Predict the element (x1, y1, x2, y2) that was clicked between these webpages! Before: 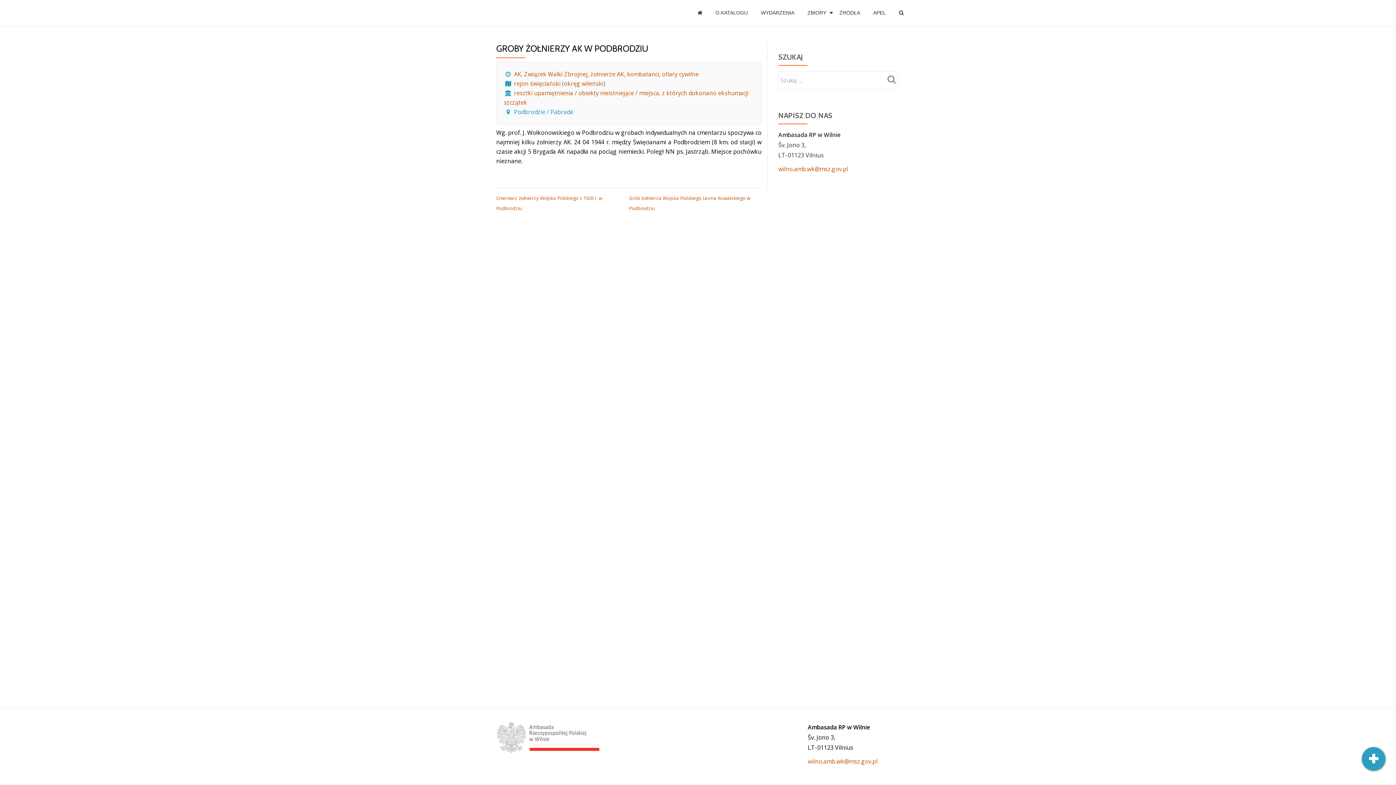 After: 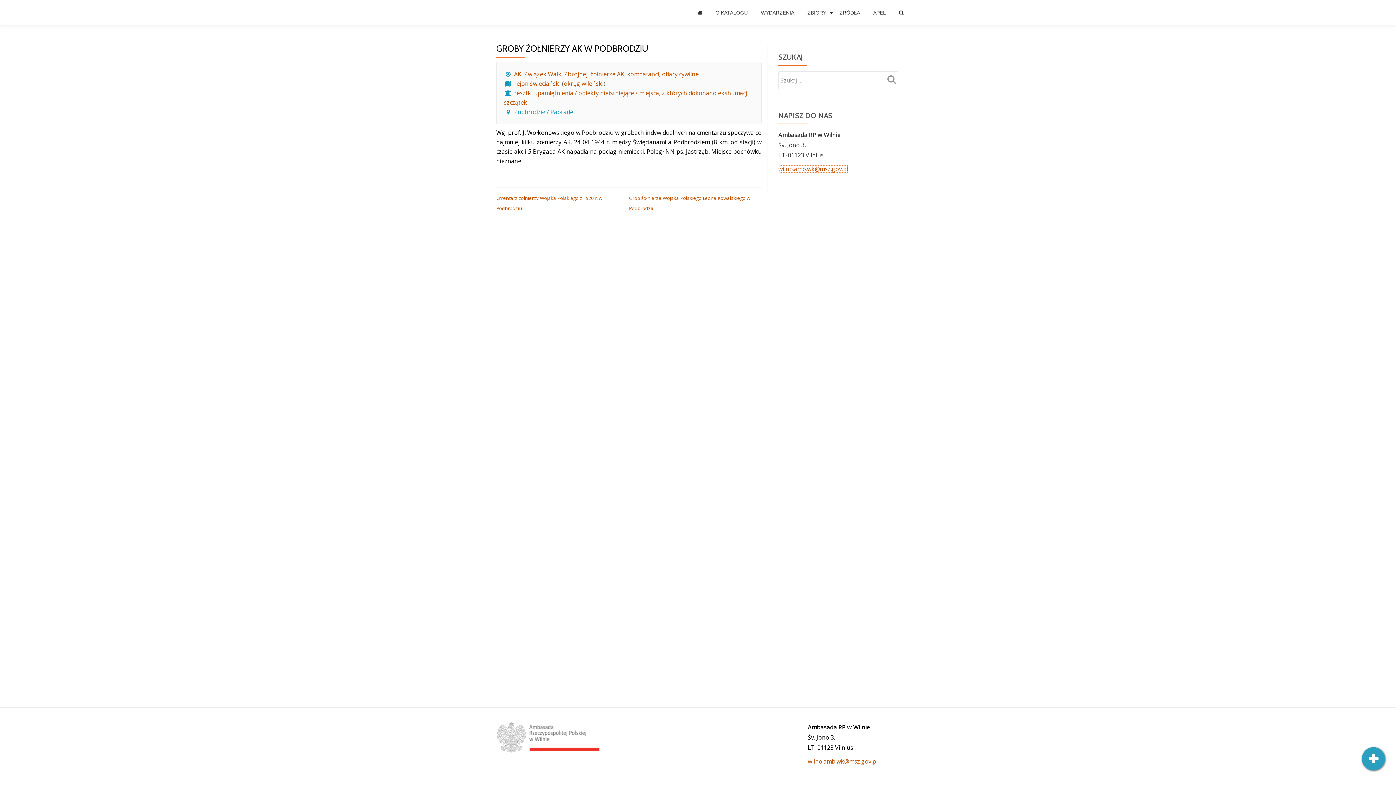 Action: bbox: (778, 165, 848, 173) label: wilno.amb.wk@msz.gov.pl